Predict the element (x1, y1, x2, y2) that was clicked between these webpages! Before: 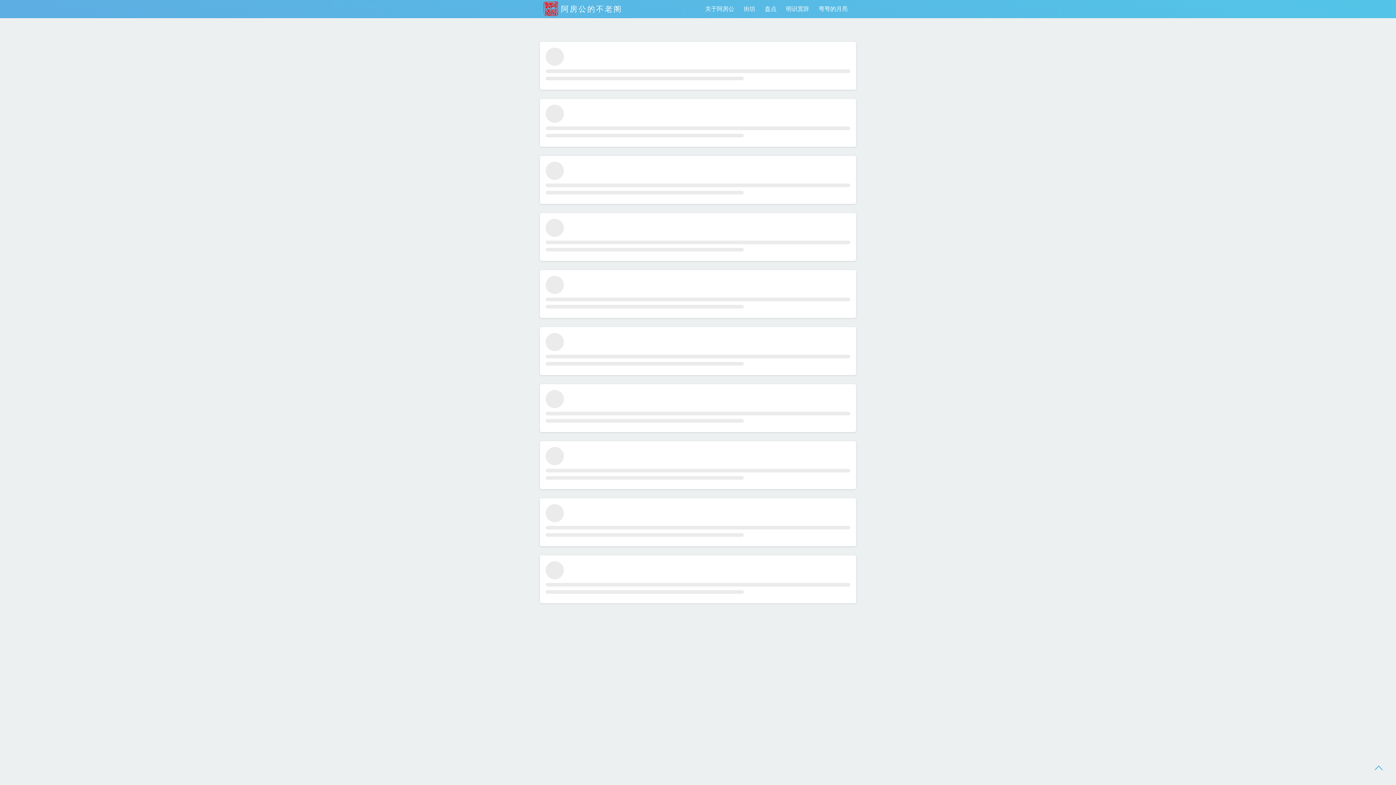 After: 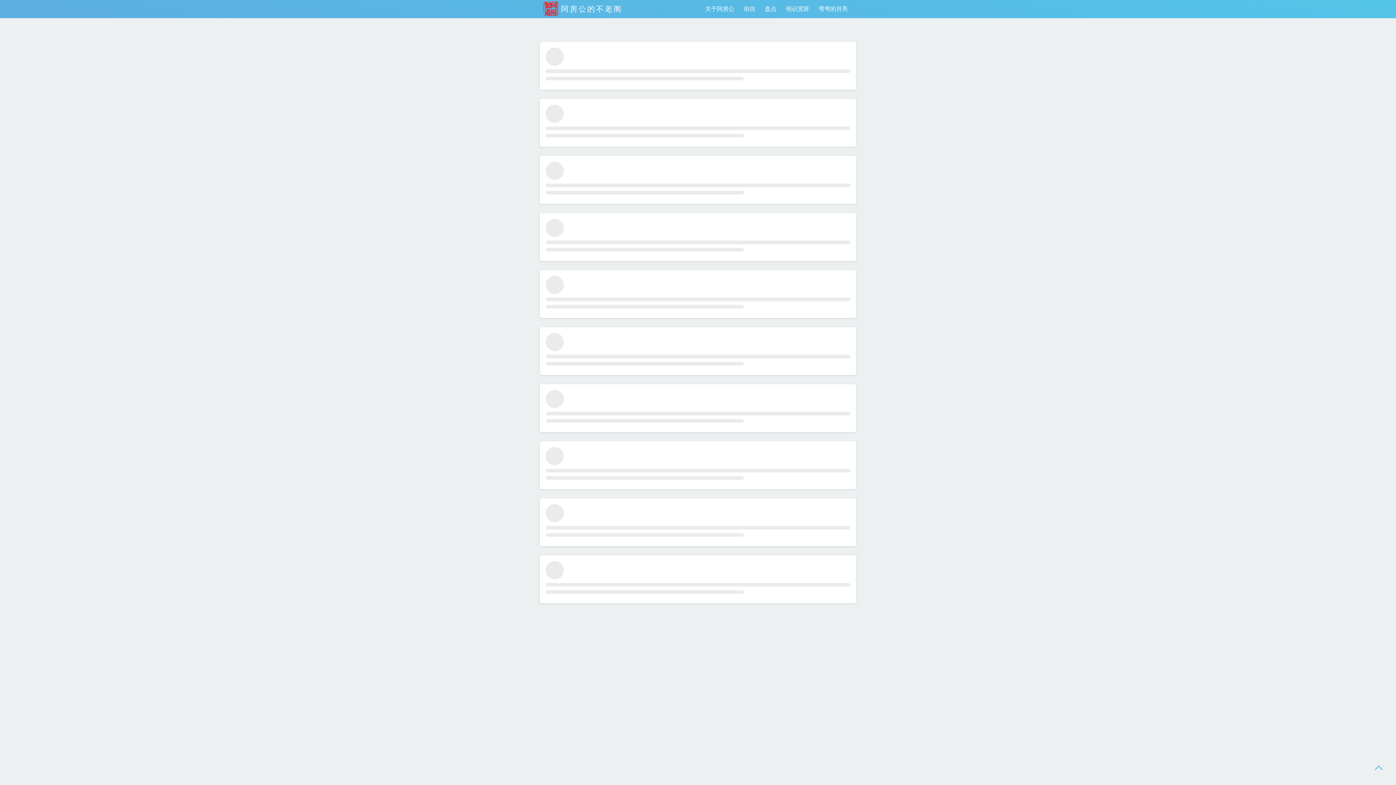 Action: bbox: (540, 600, 566, 608) label:  